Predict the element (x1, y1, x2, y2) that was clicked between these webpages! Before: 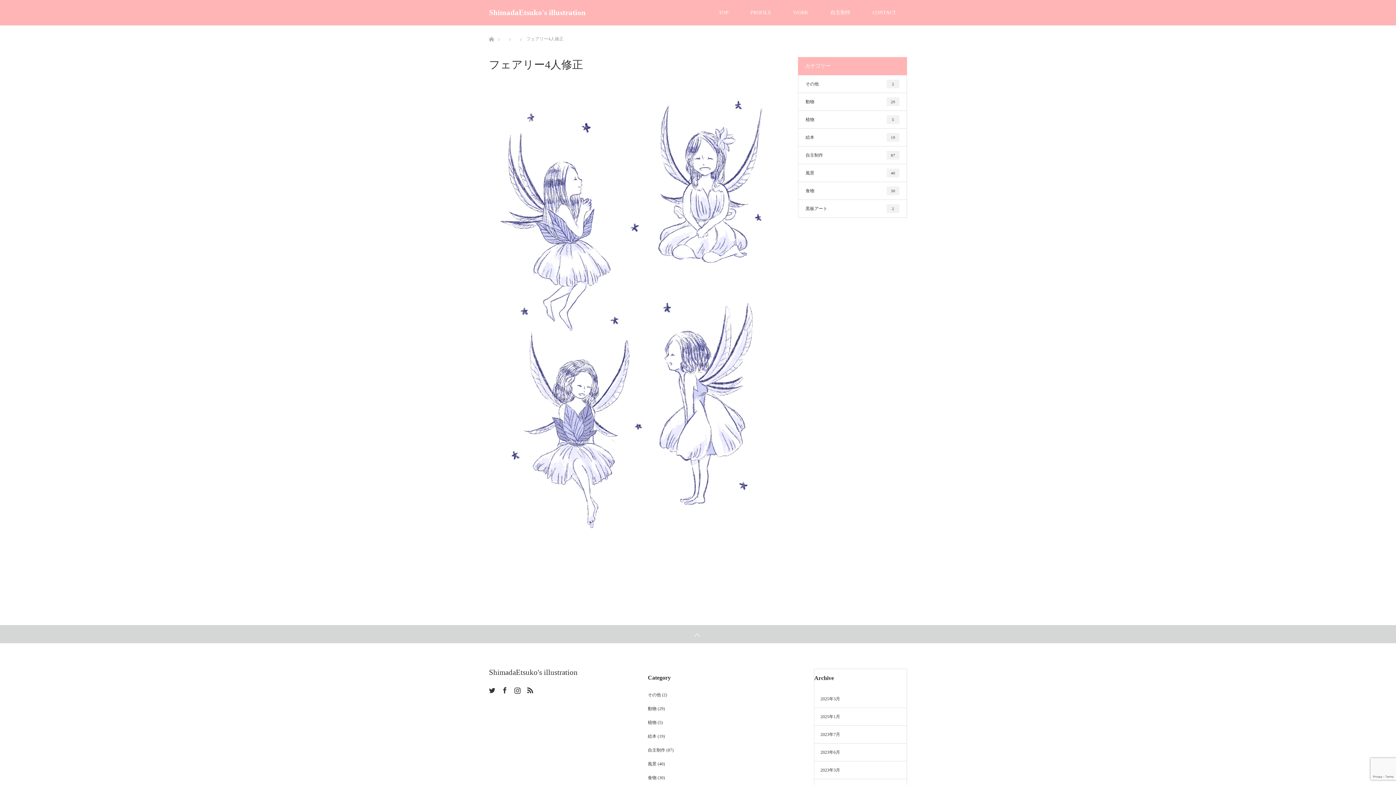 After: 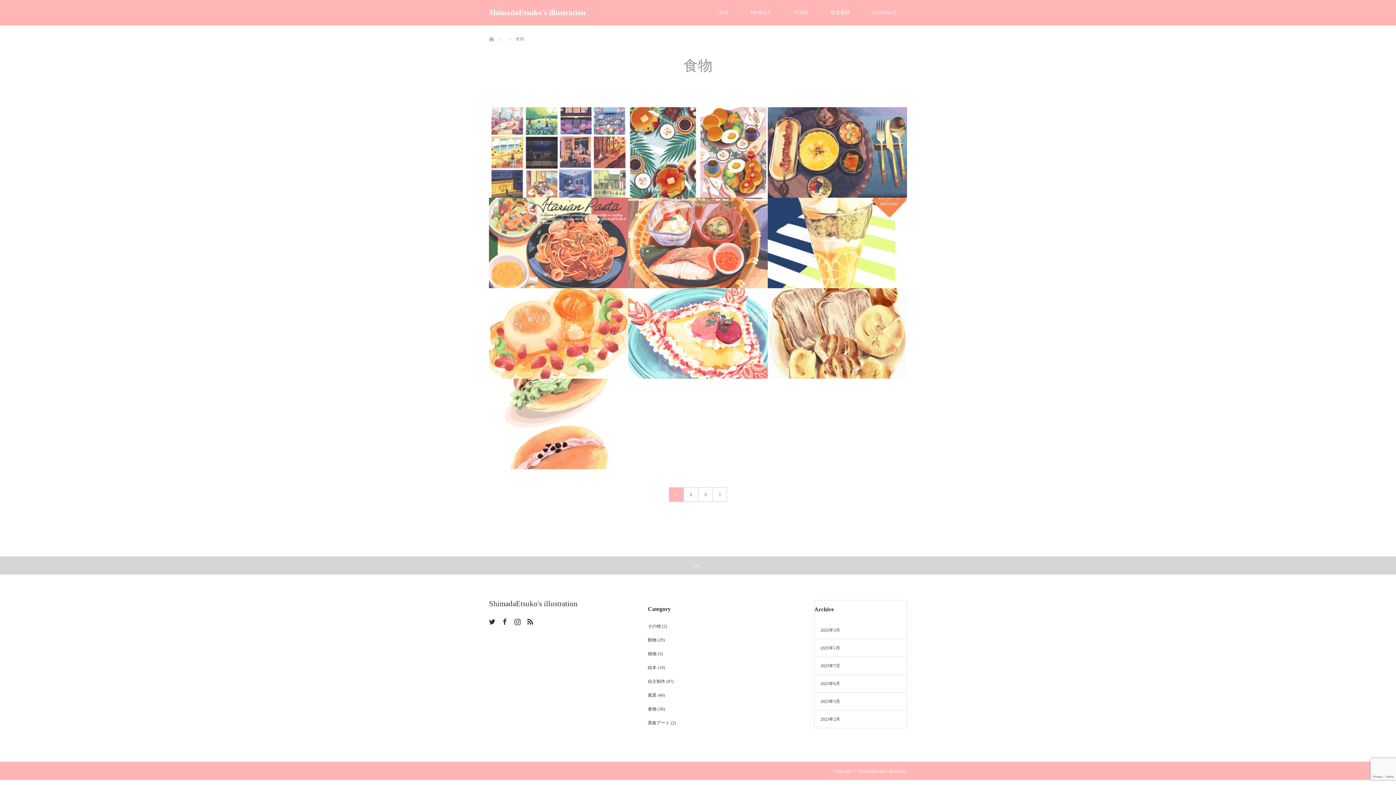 Action: bbox: (798, 182, 906, 200) label: 食物
30